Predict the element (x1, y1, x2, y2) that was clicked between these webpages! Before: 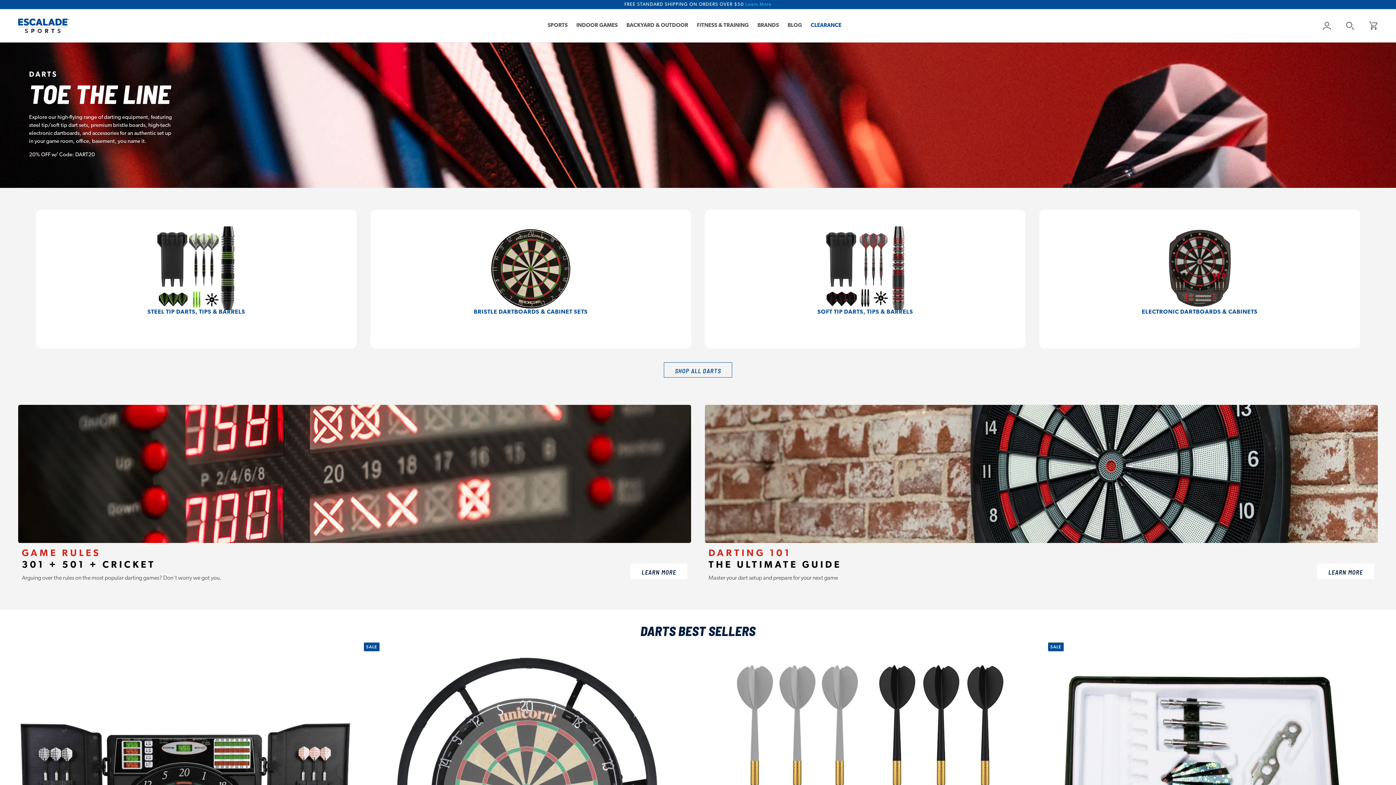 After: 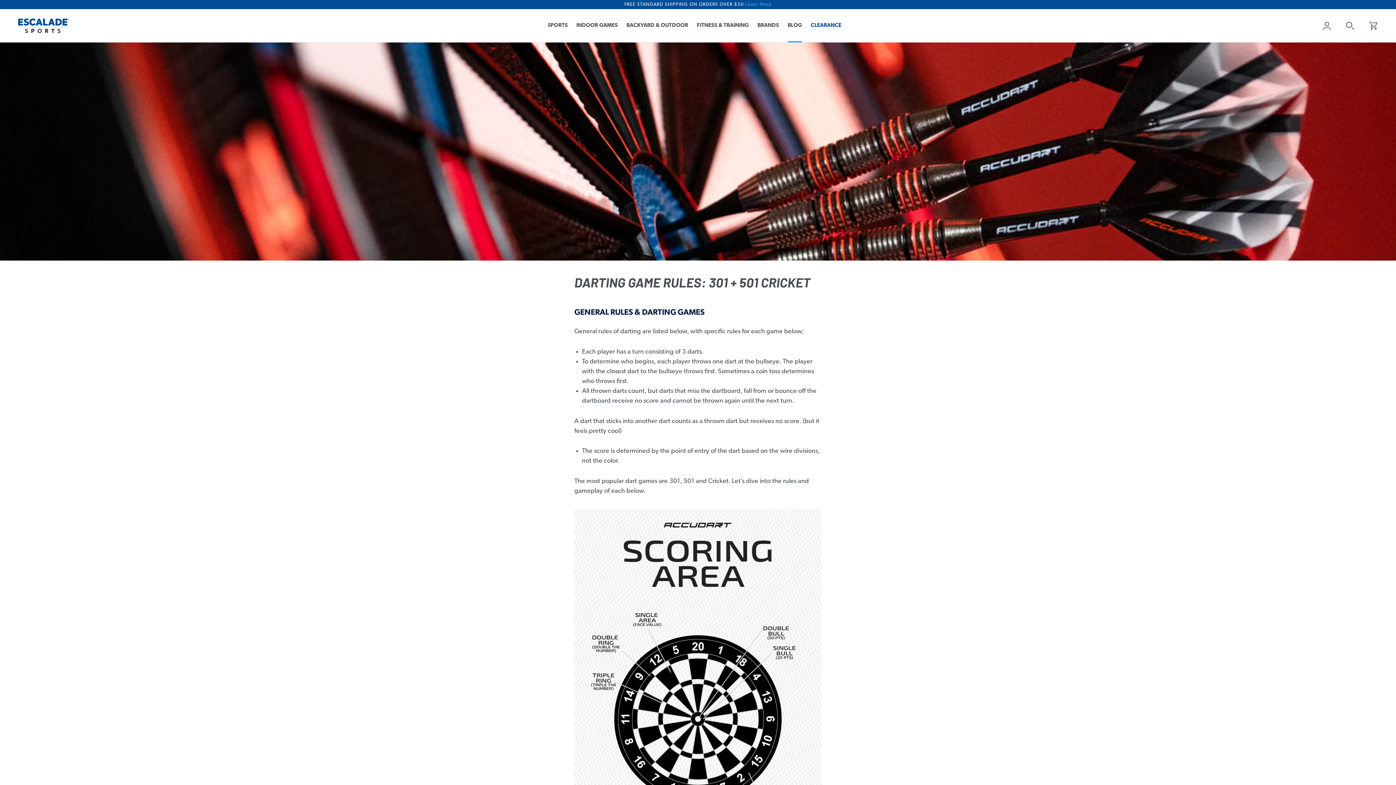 Action: bbox: (9, 396, 698, 599) label: GAME RULES
301 + 501 + CRICKET

Arguing over the rules on the most popular darting games? Don't worry we got you.

LEARN MORE